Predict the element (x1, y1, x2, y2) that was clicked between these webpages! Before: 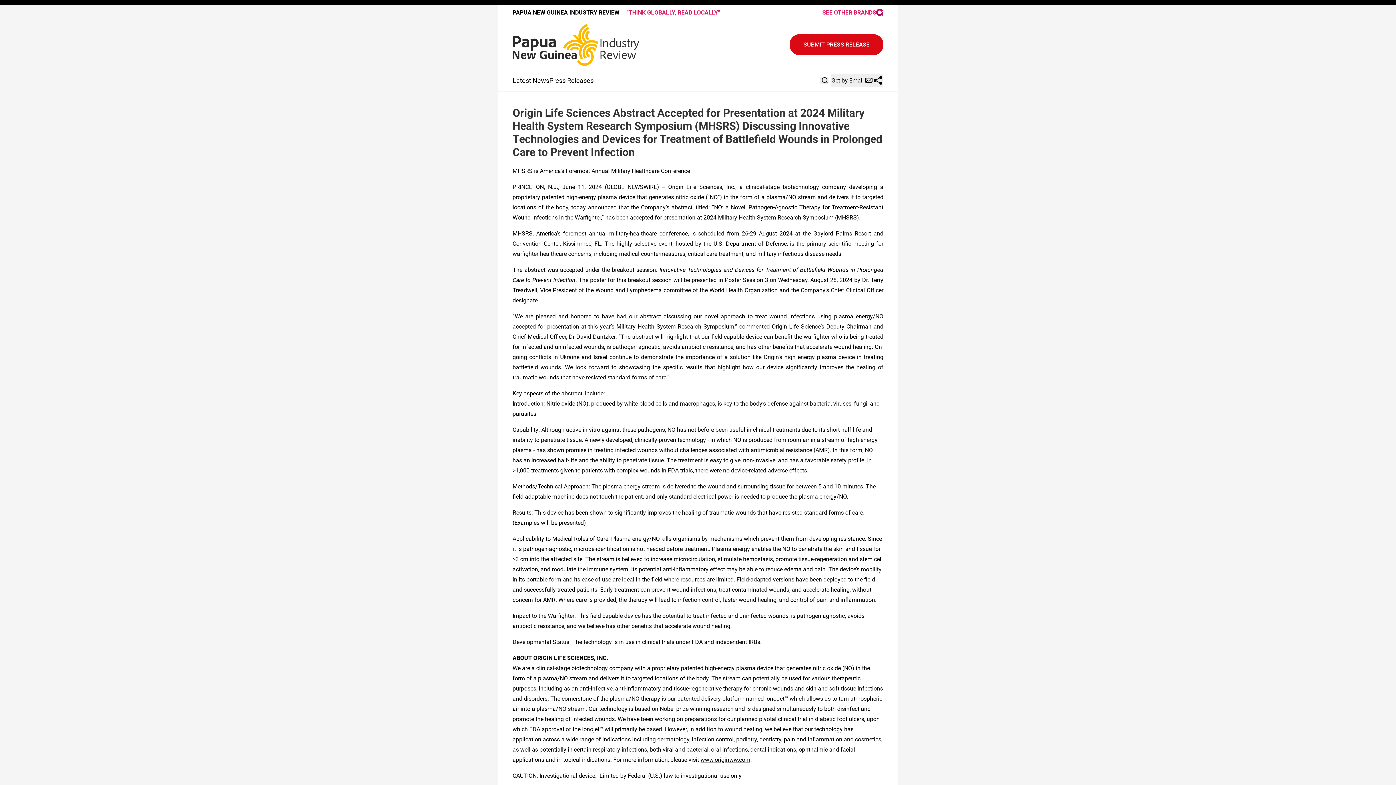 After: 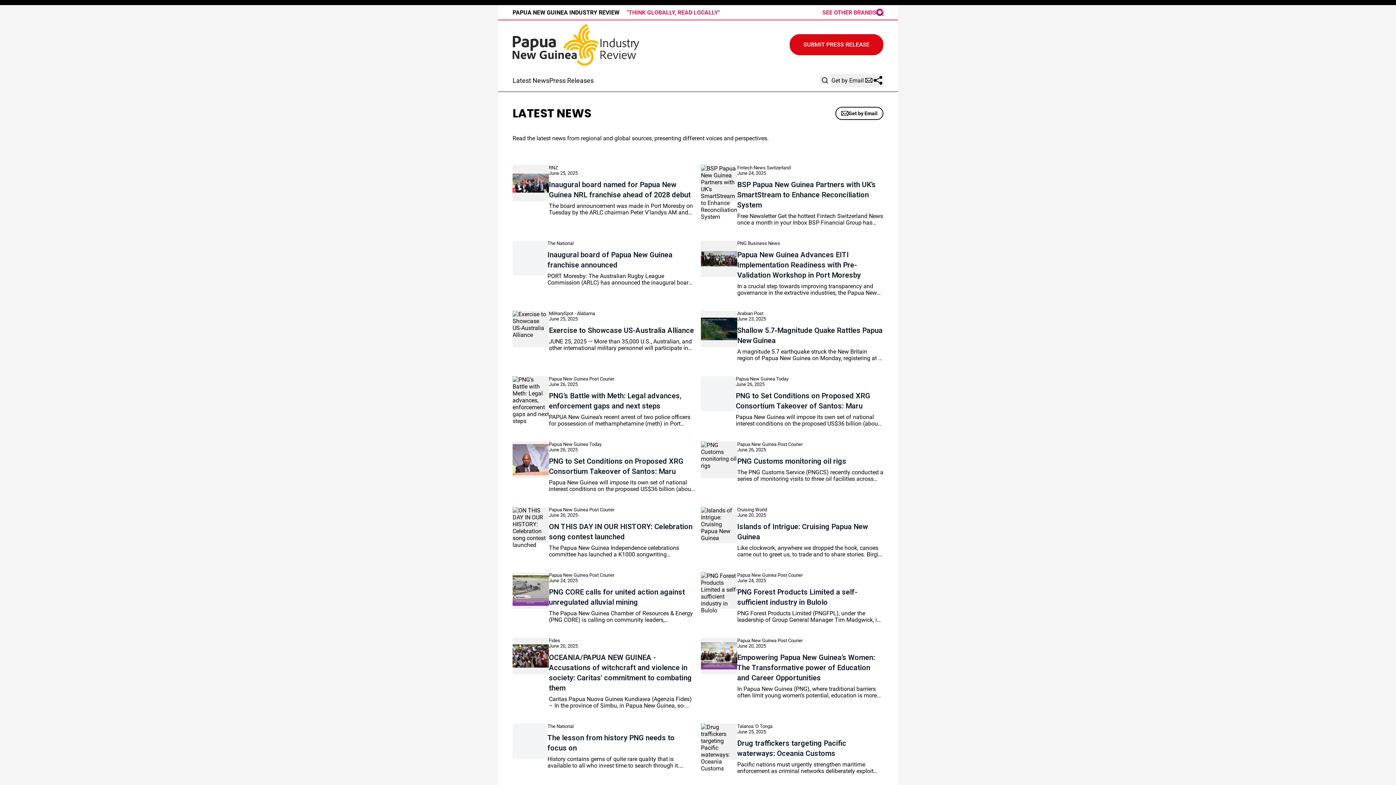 Action: label: Latest News bbox: (512, 76, 549, 84)